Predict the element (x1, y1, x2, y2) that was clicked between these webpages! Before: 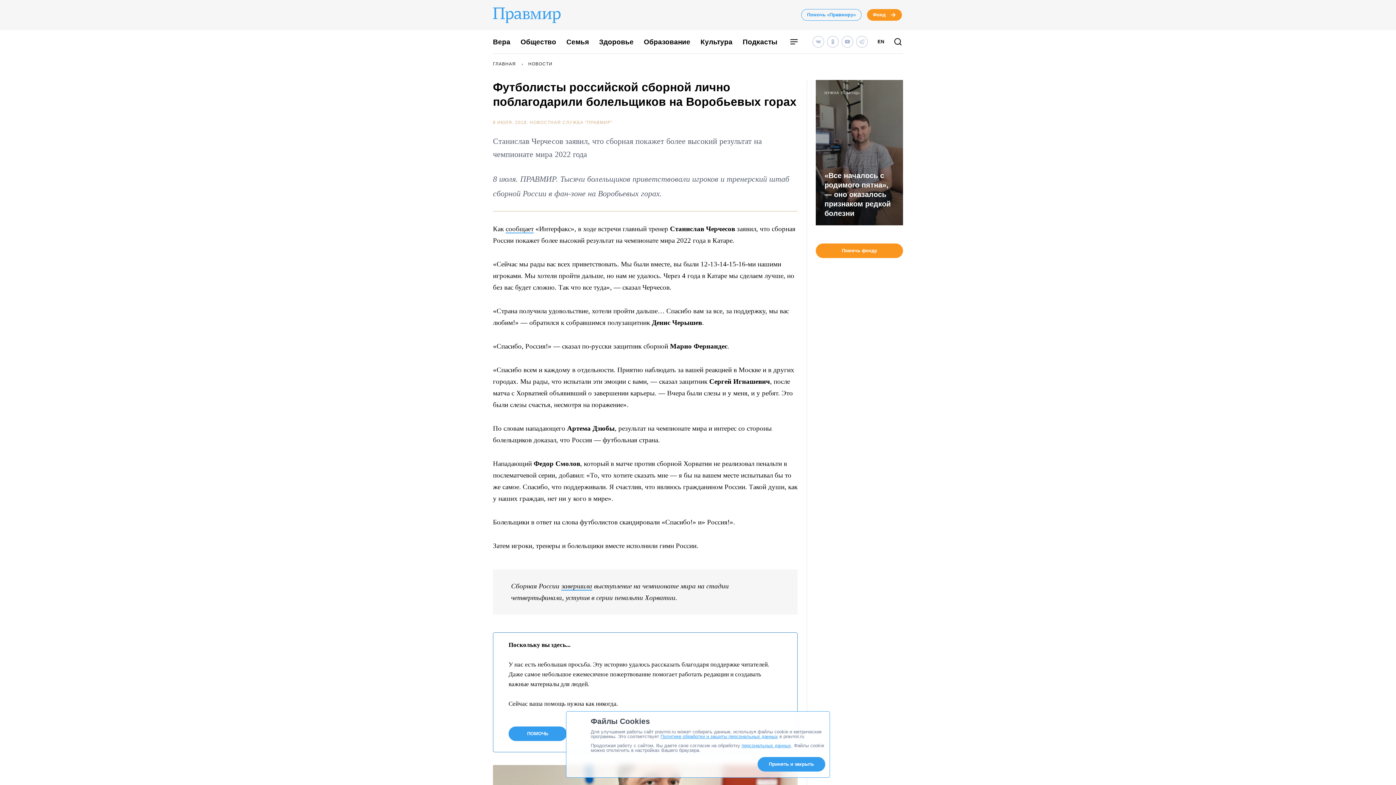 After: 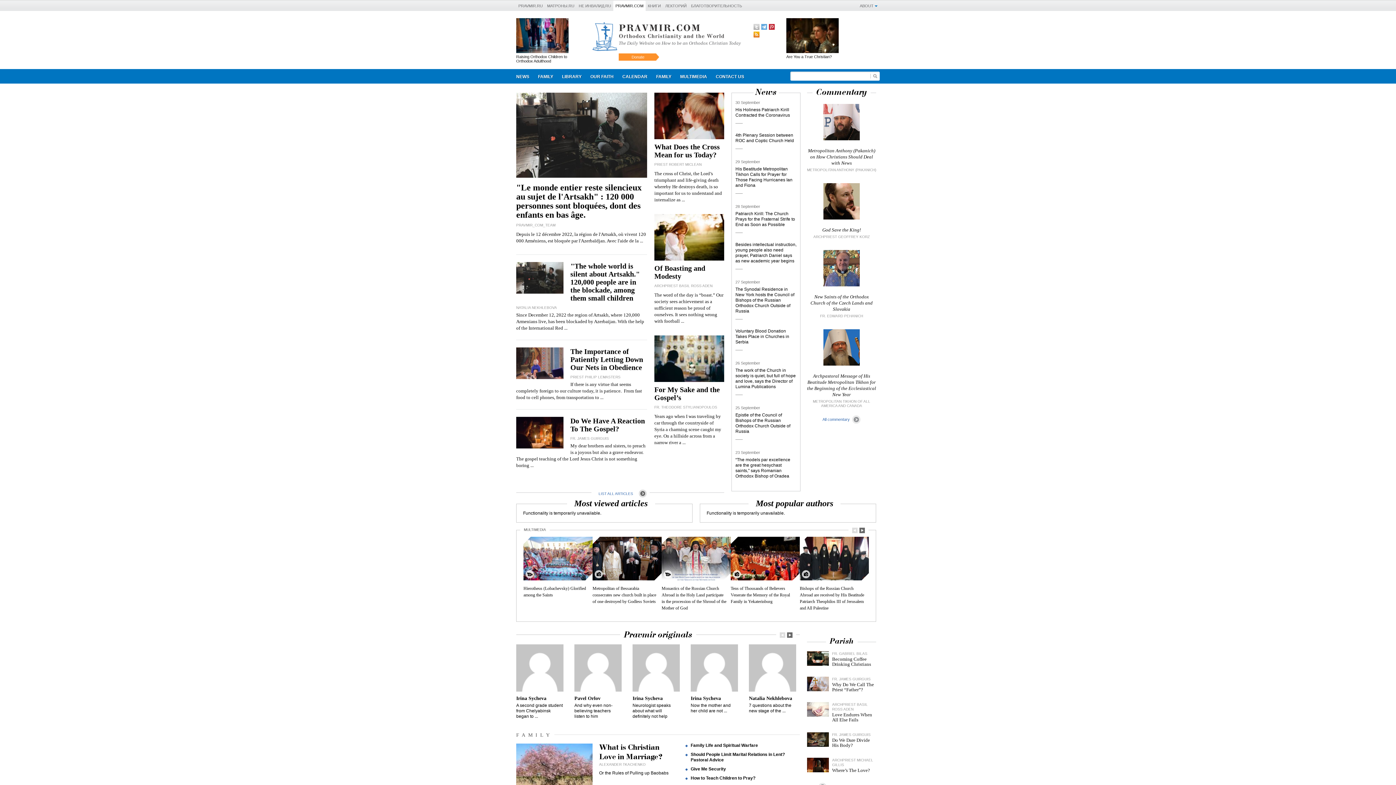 Action: label: EN bbox: (877, 38, 884, 44)